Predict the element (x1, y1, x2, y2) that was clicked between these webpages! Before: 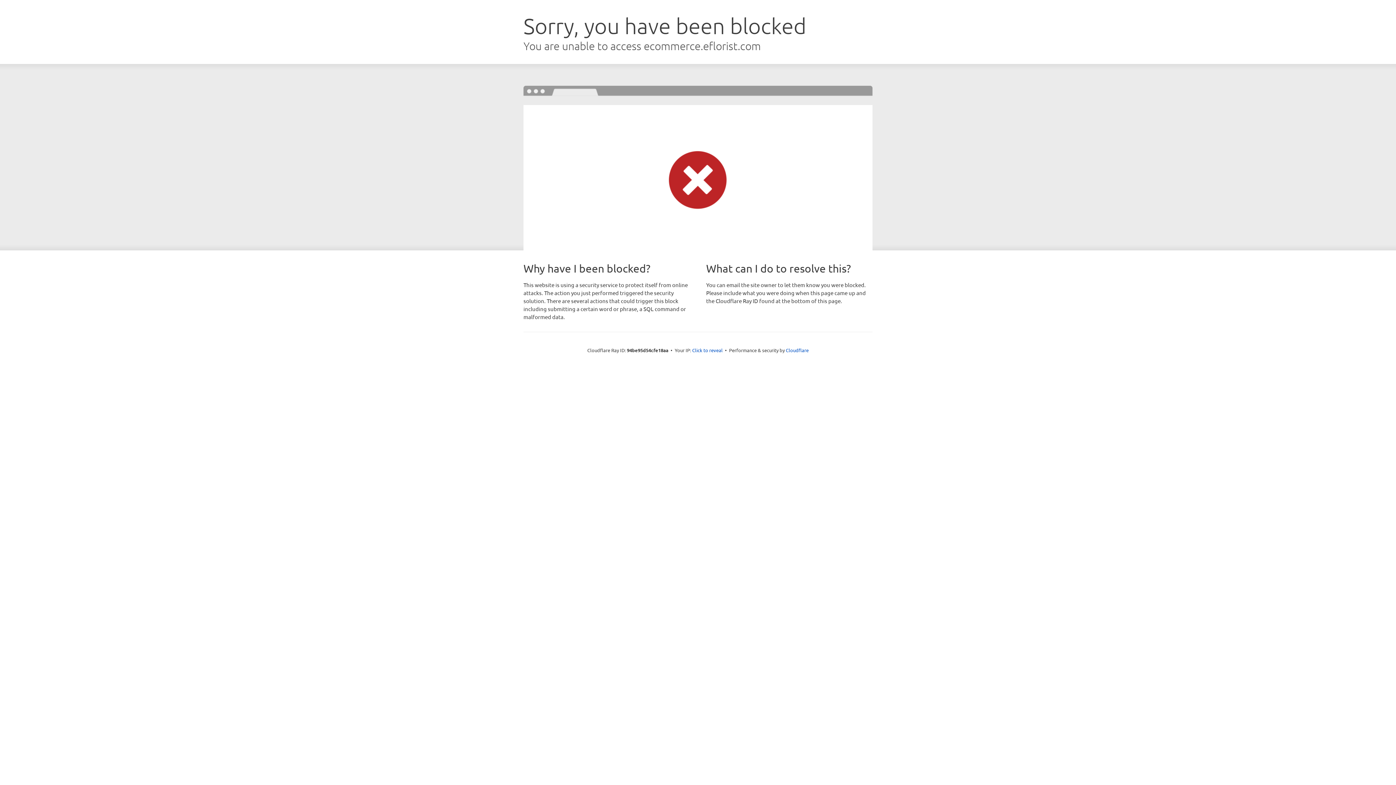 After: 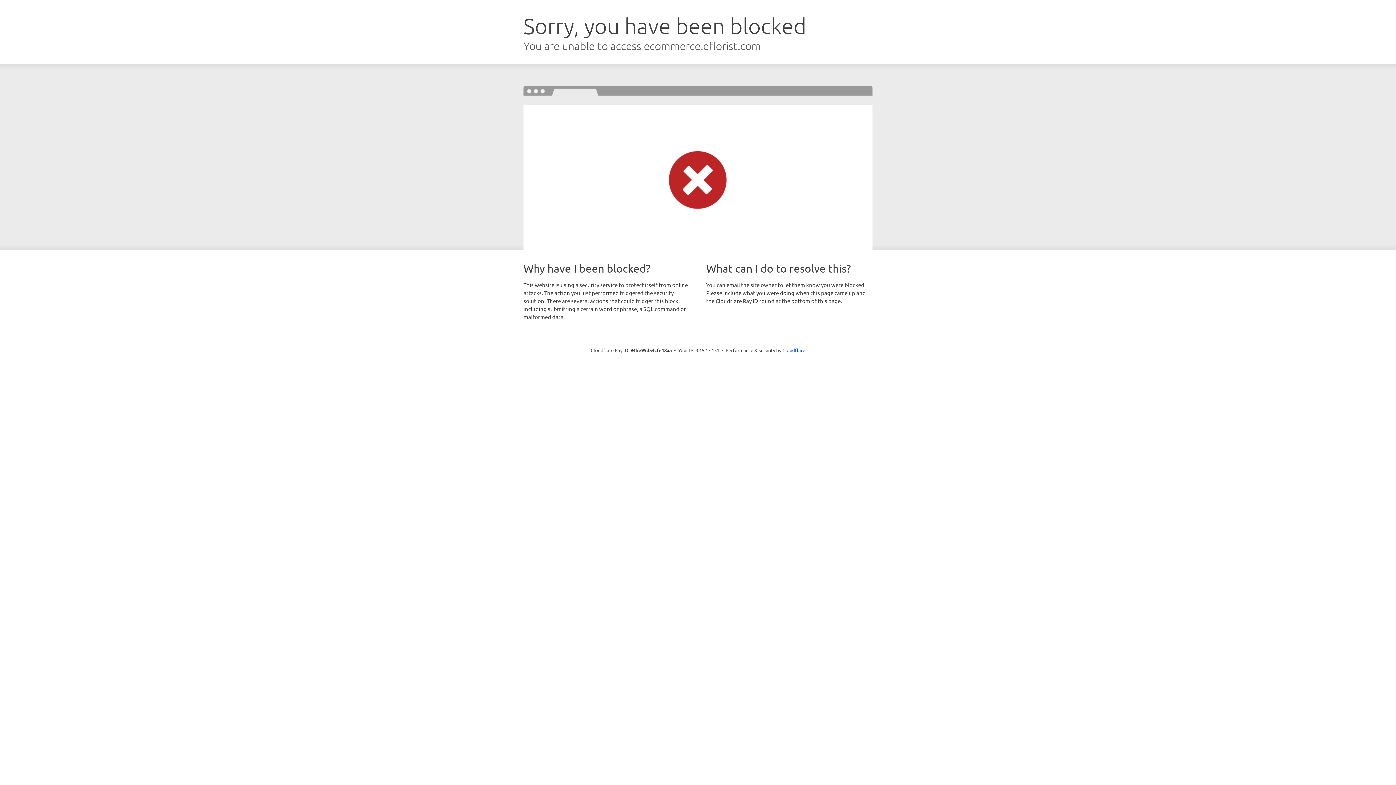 Action: label: Click to reveal bbox: (692, 346, 722, 353)